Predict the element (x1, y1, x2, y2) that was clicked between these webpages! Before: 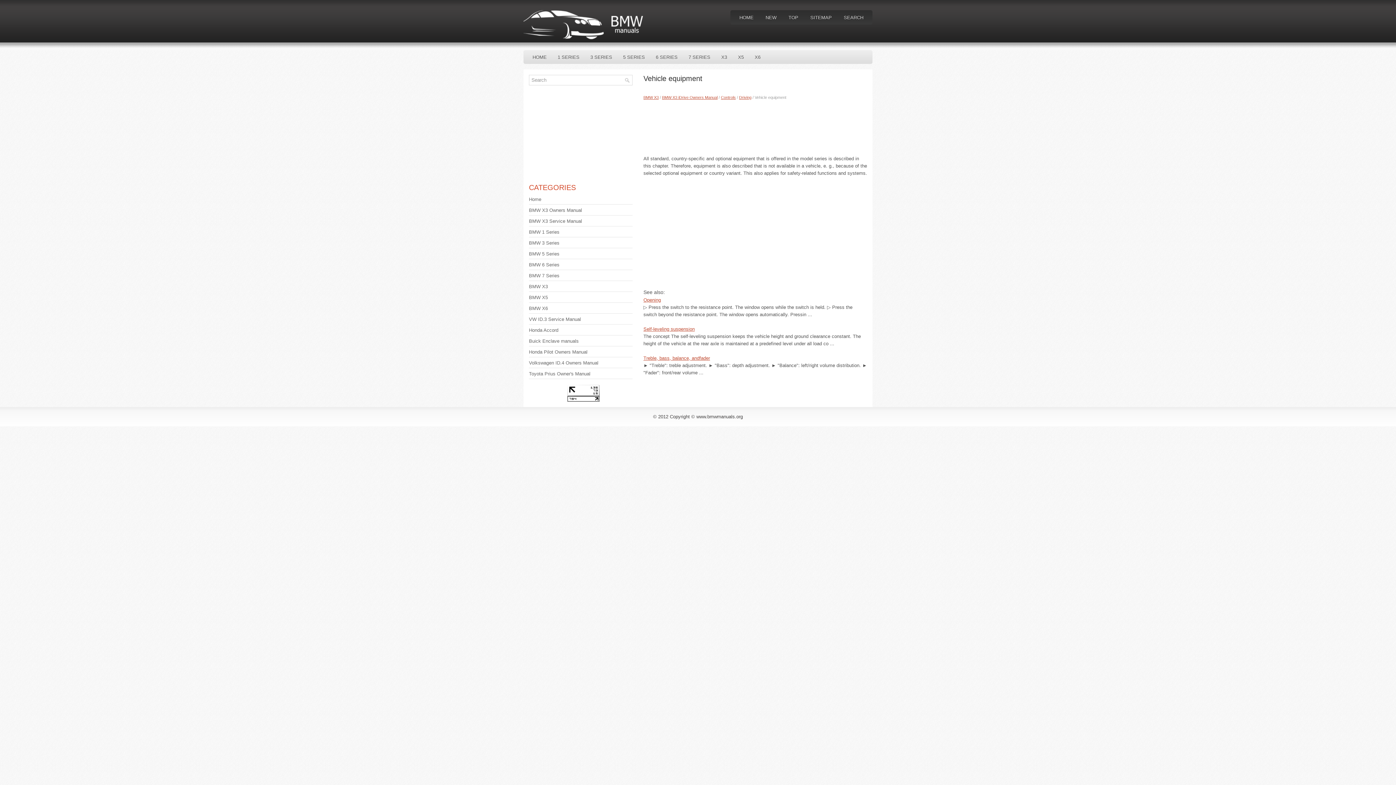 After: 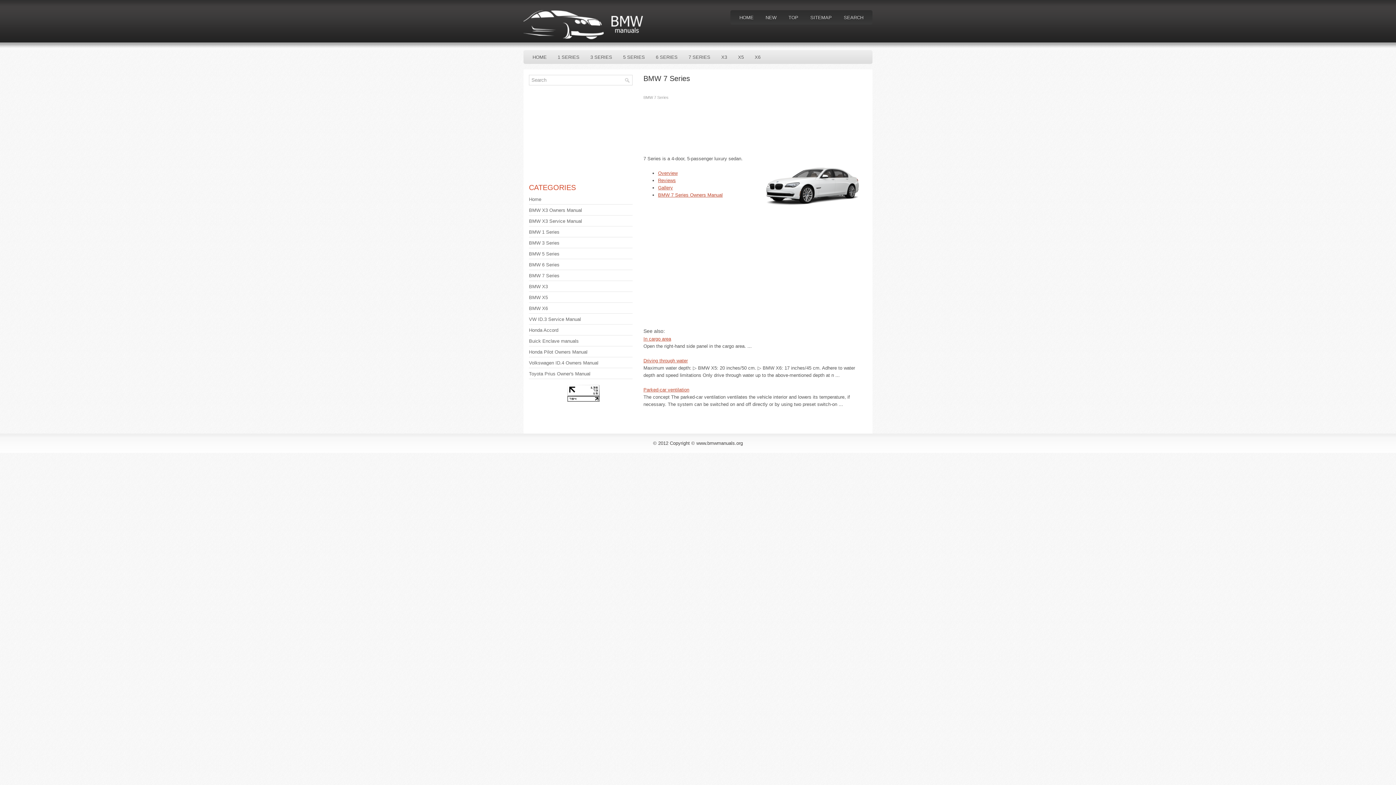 Action: bbox: (683, 50, 716, 64) label: 7 SERIES